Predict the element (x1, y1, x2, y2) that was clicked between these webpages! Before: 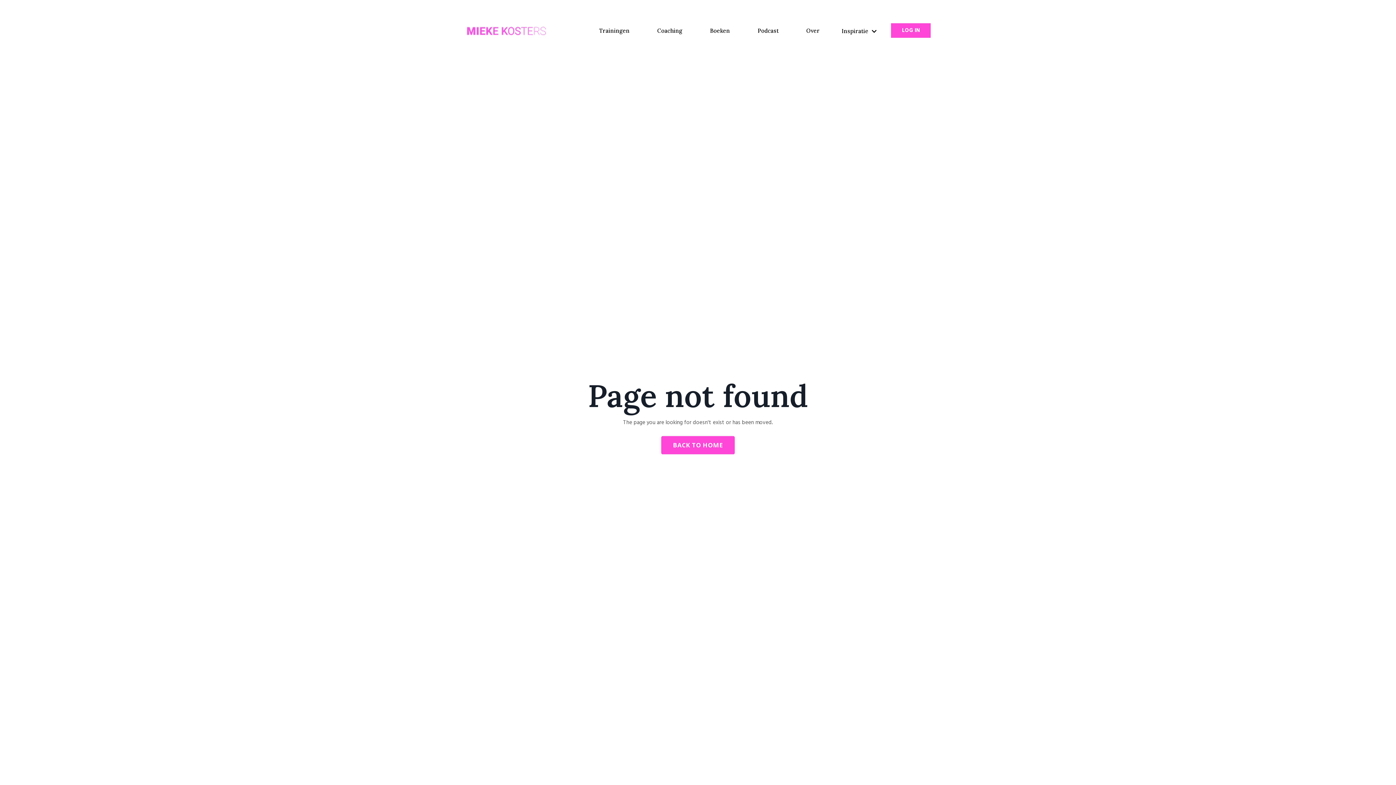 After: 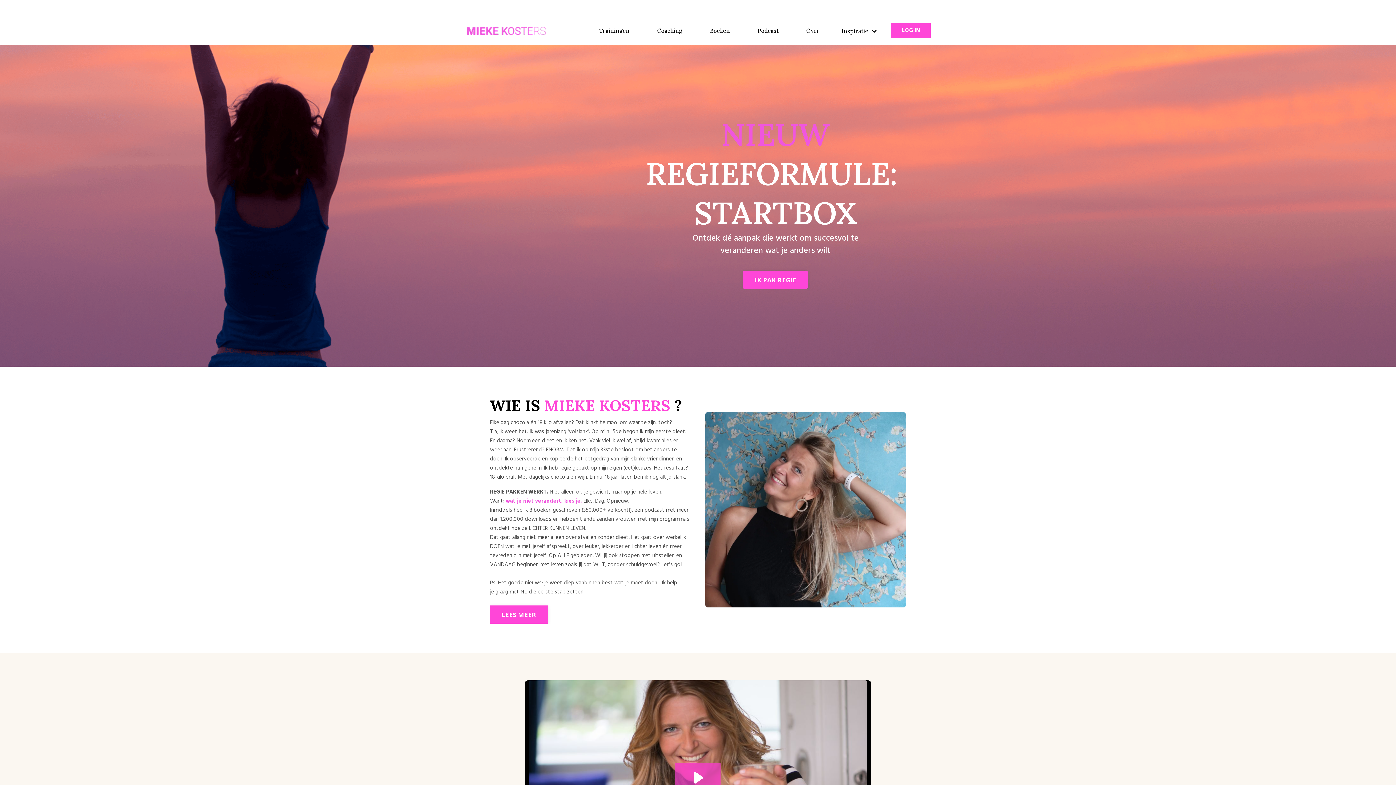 Action: bbox: (465, 24, 546, 36)